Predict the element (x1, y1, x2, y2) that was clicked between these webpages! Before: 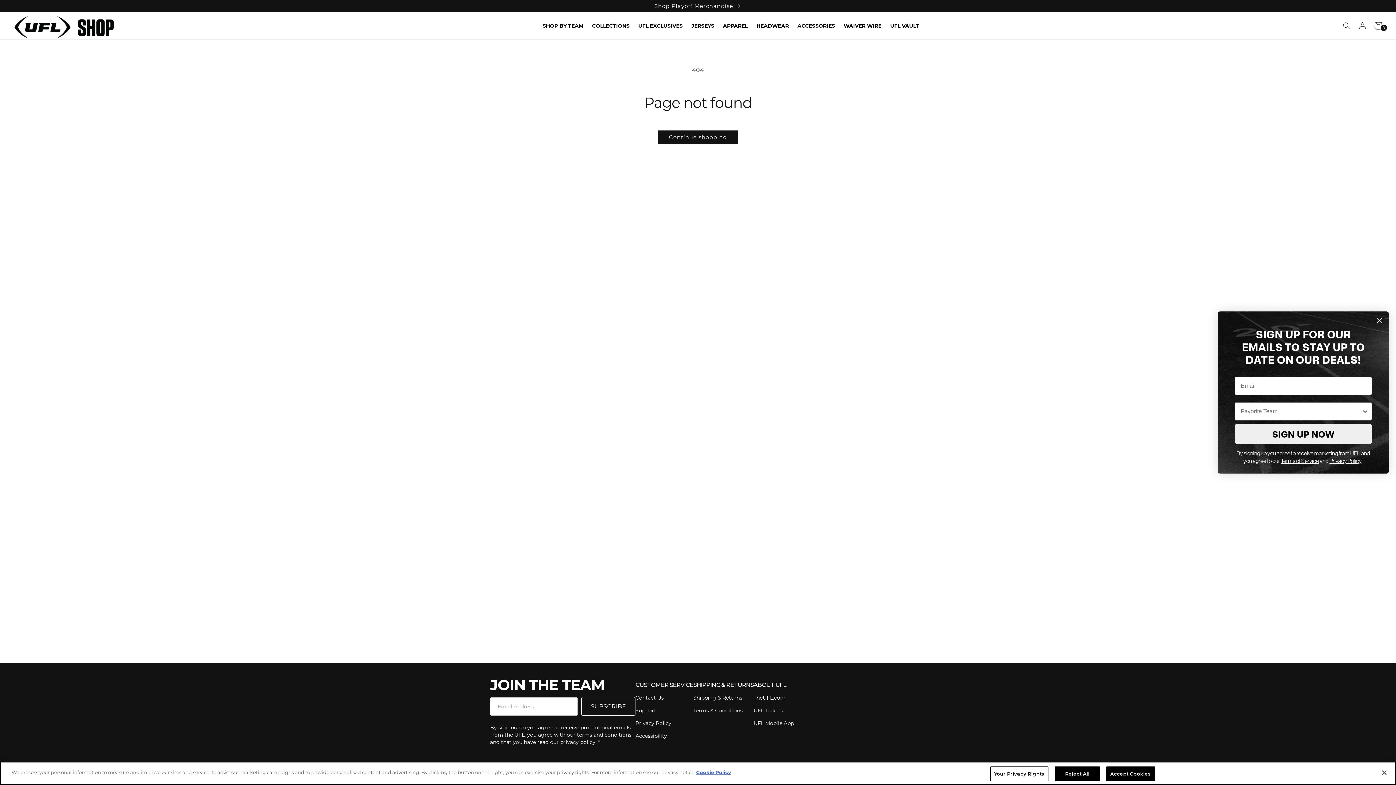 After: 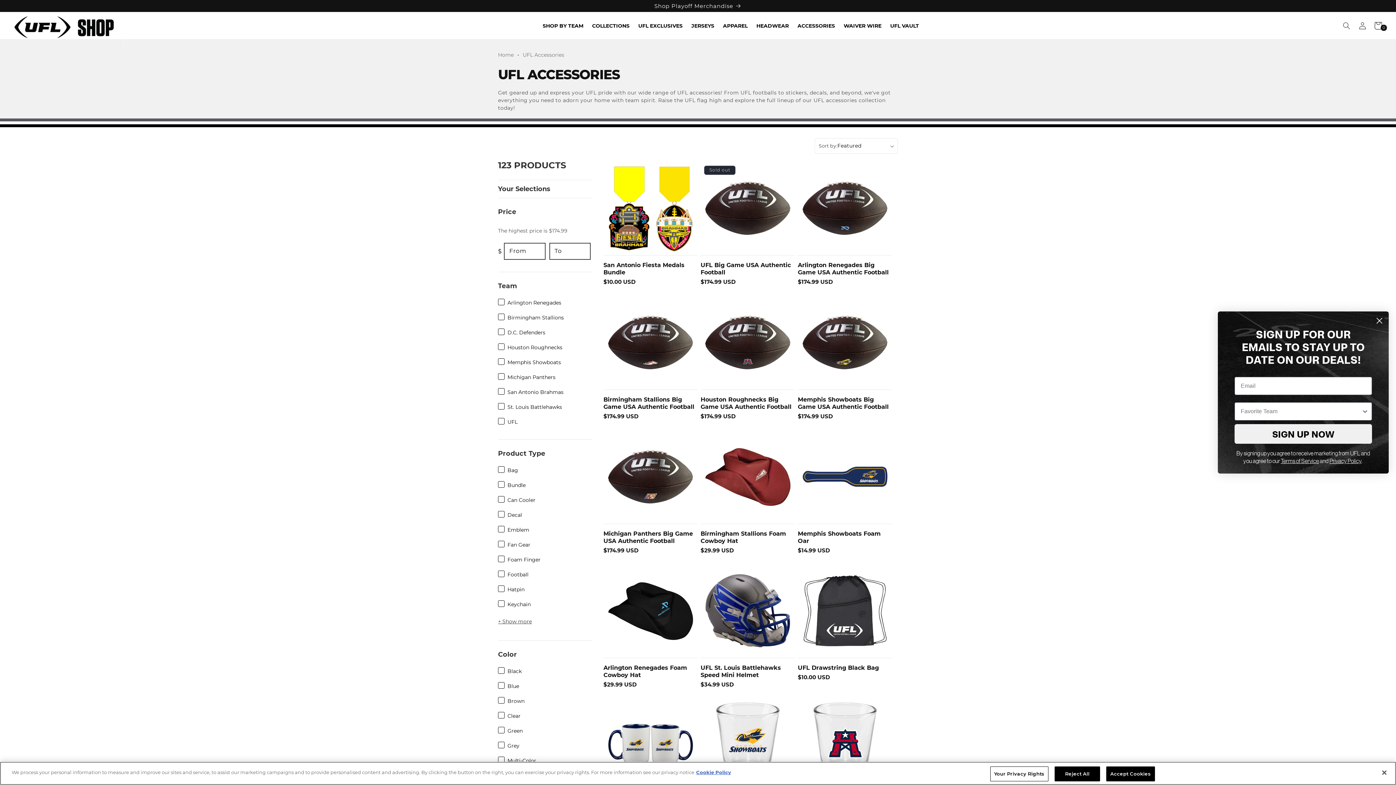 Action: label: ACCESSORIES bbox: (797, 22, 835, 29)